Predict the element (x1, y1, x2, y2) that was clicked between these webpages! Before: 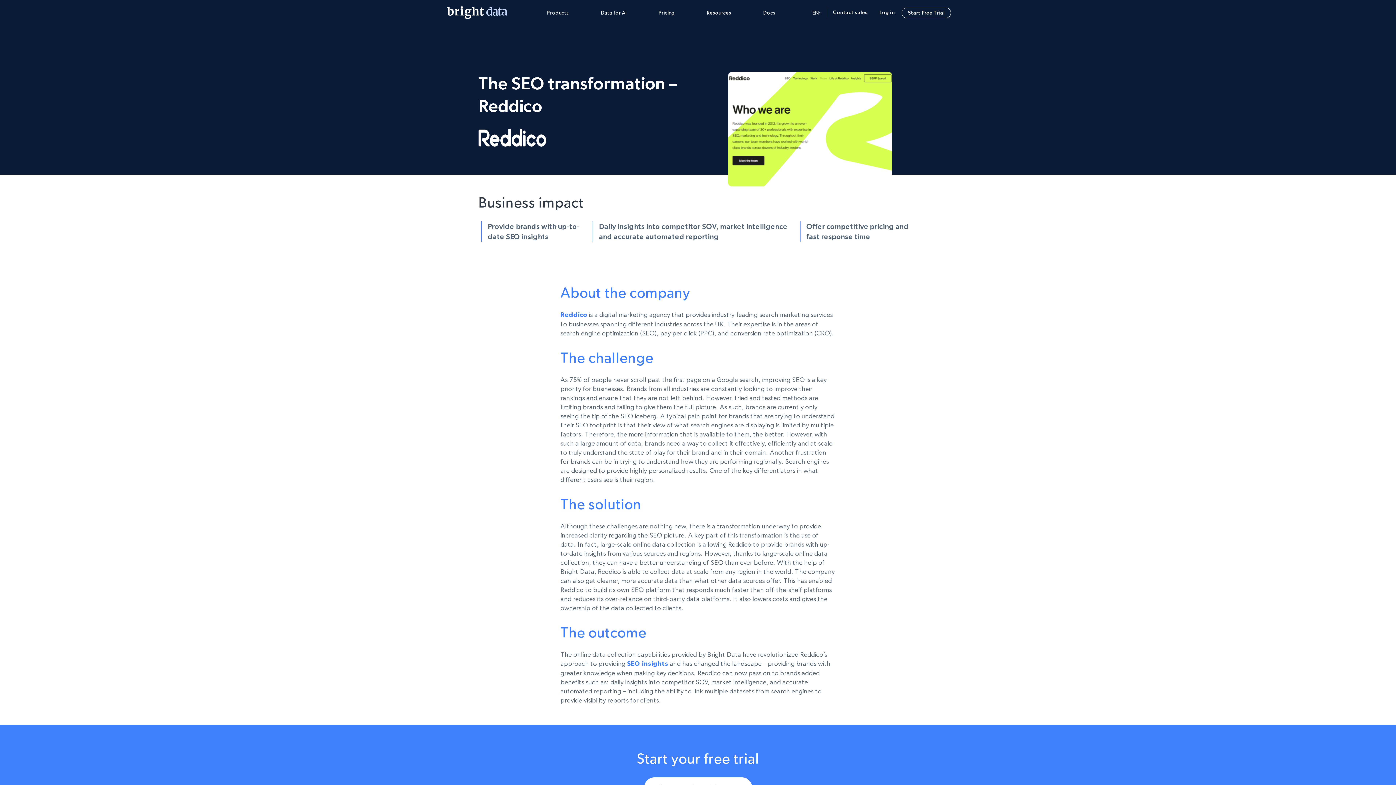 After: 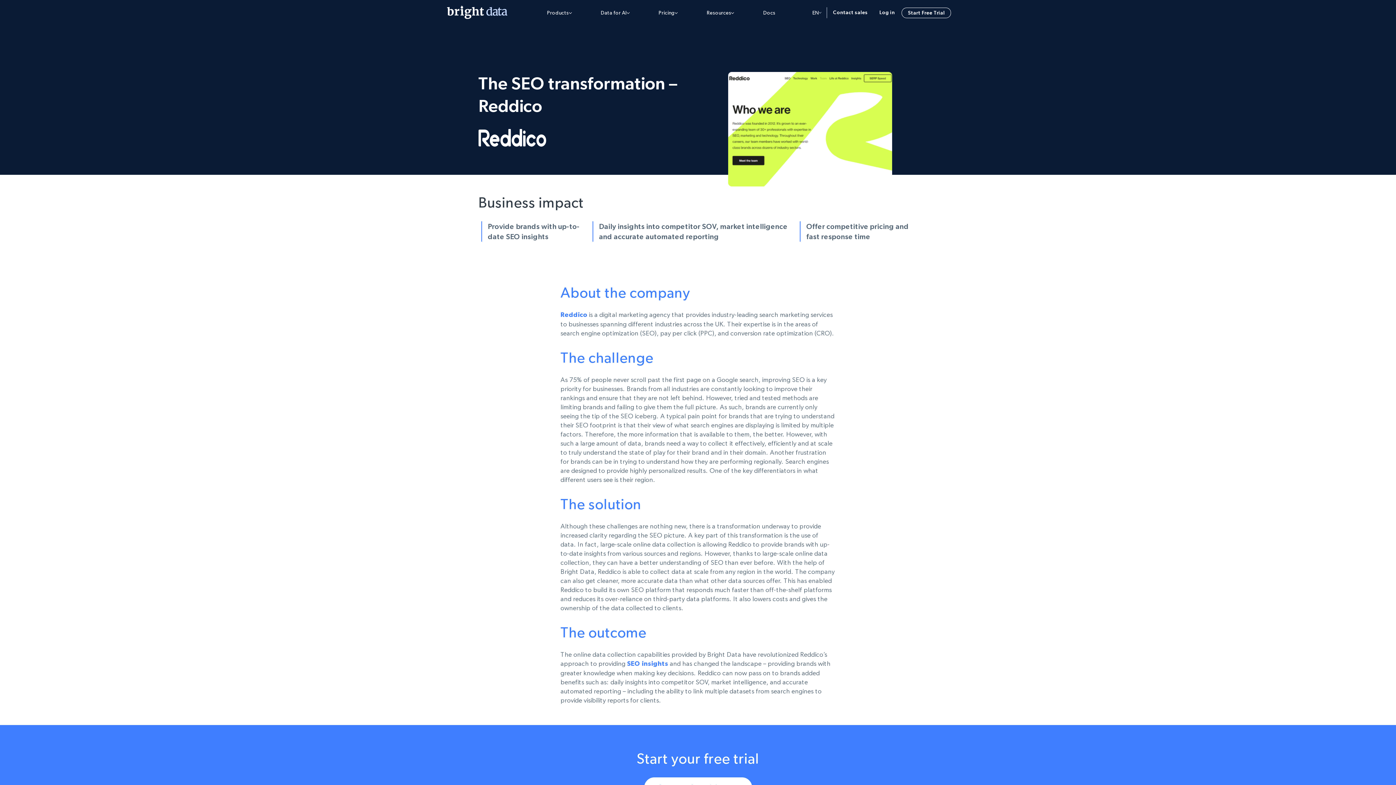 Action: label: Reddico bbox: (560, 311, 587, 318)